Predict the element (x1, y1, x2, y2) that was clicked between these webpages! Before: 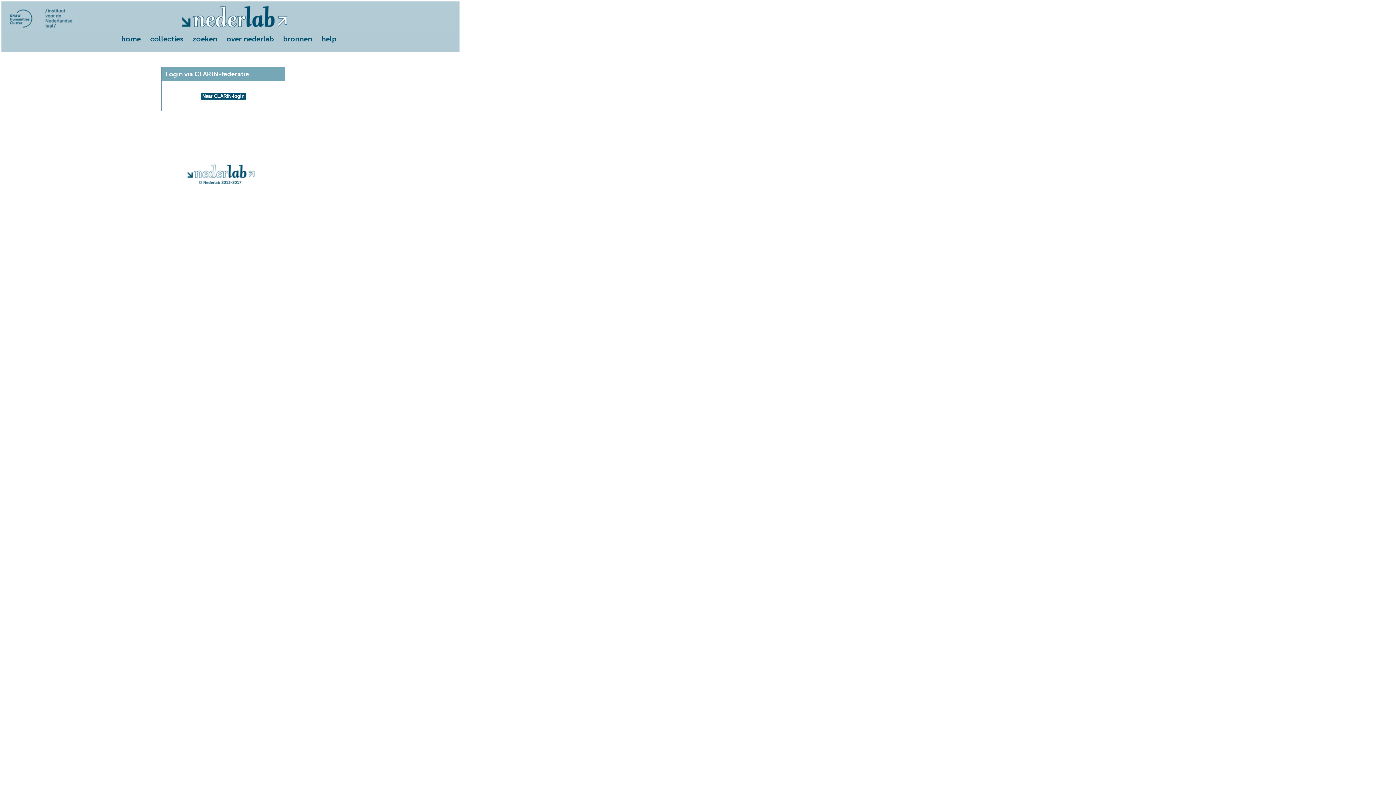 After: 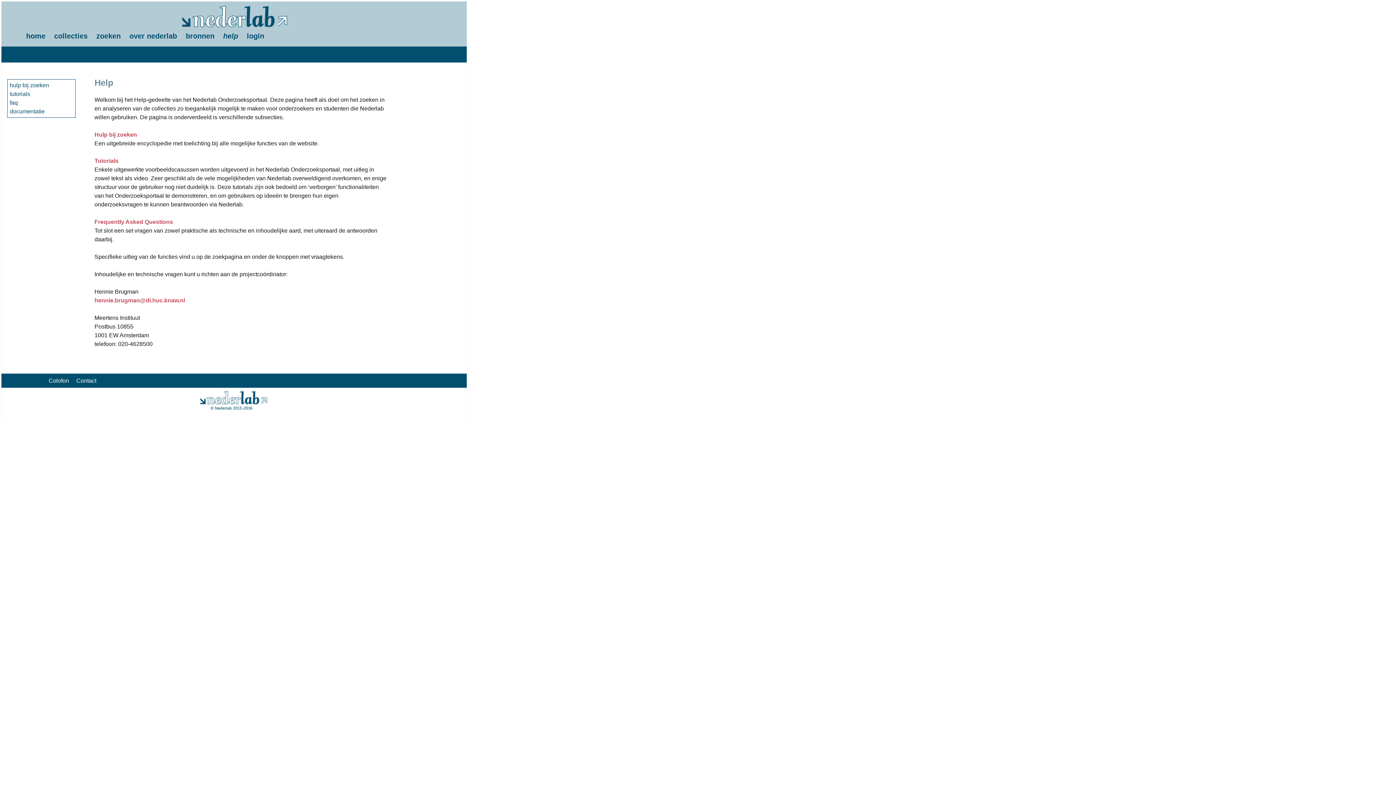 Action: bbox: (321, 34, 336, 43) label: help